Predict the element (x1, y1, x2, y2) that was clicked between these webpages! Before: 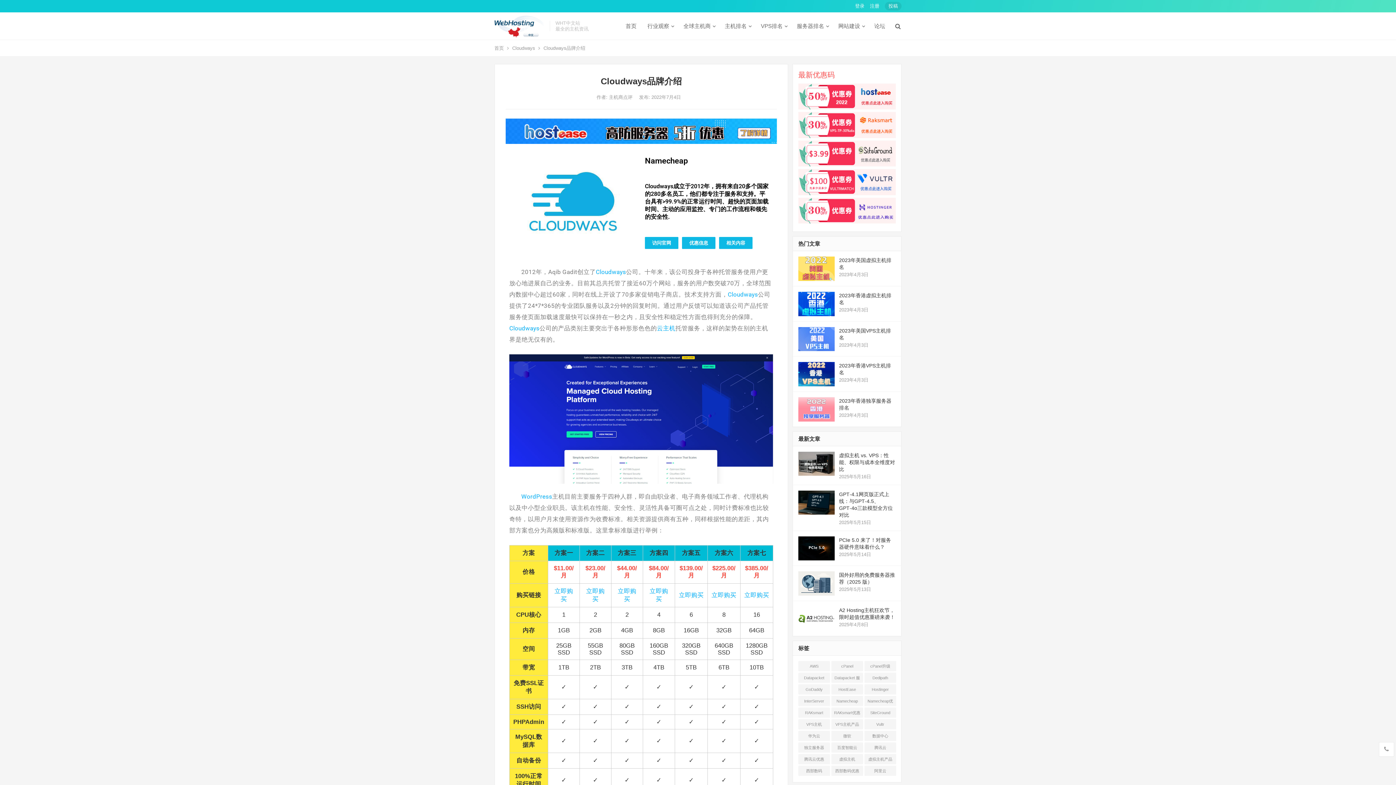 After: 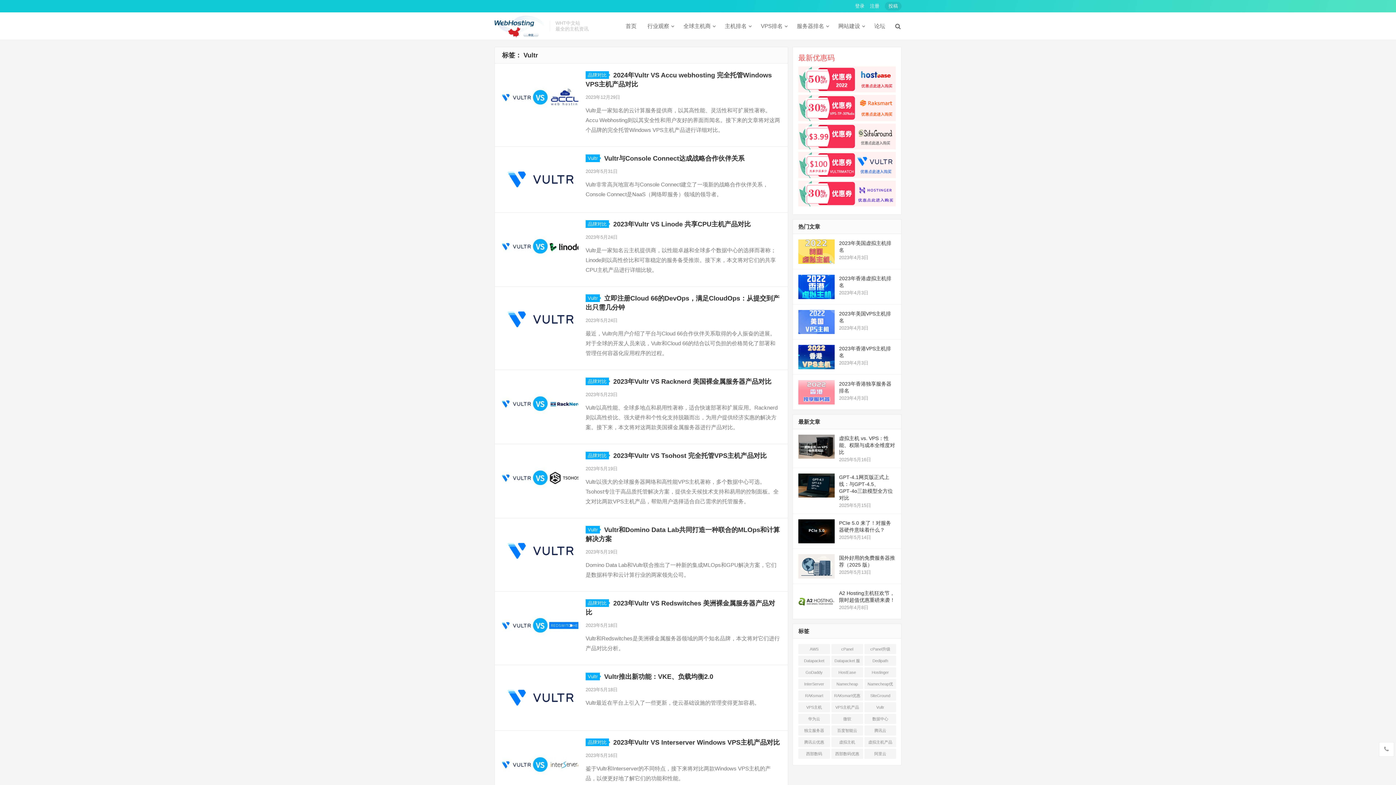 Action: bbox: (864, 719, 896, 729) label: Vultr (94 项)